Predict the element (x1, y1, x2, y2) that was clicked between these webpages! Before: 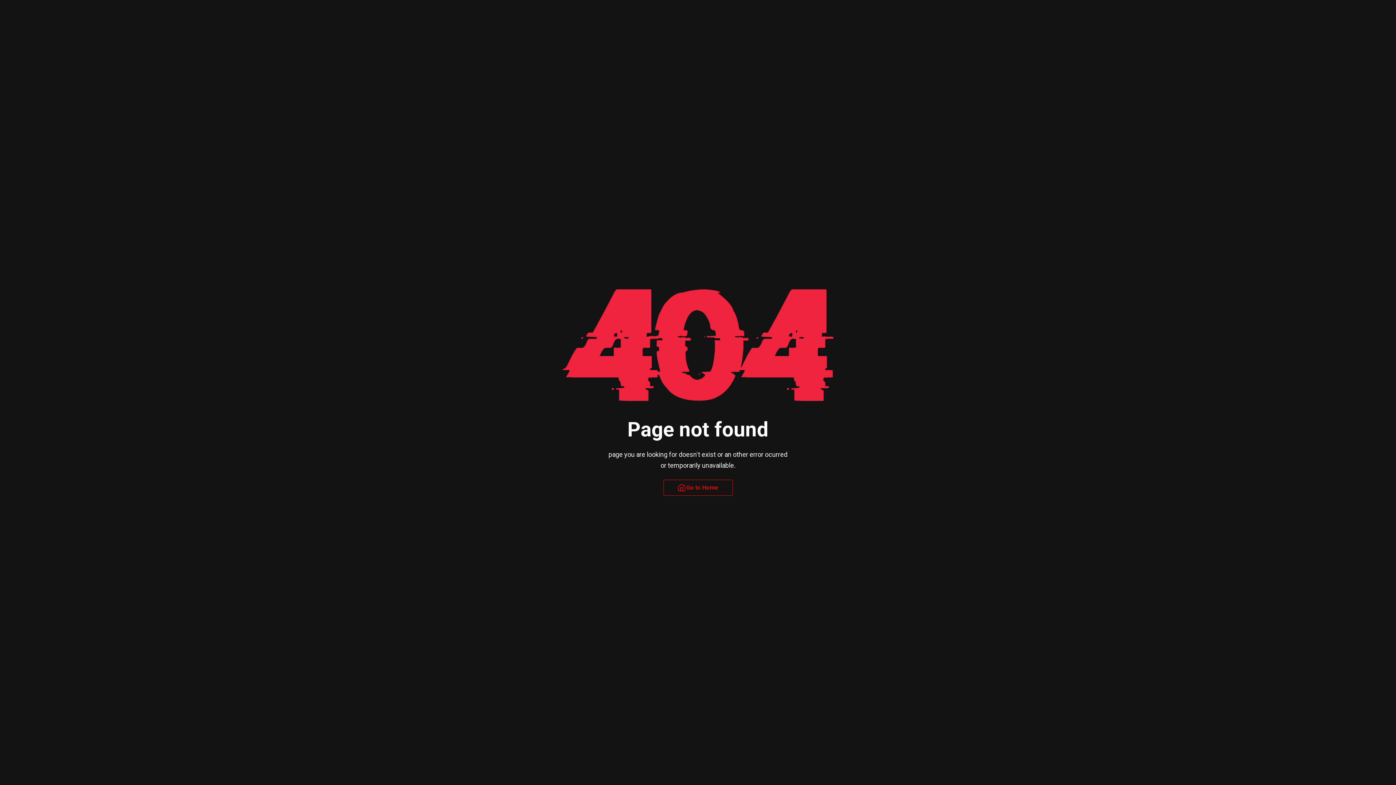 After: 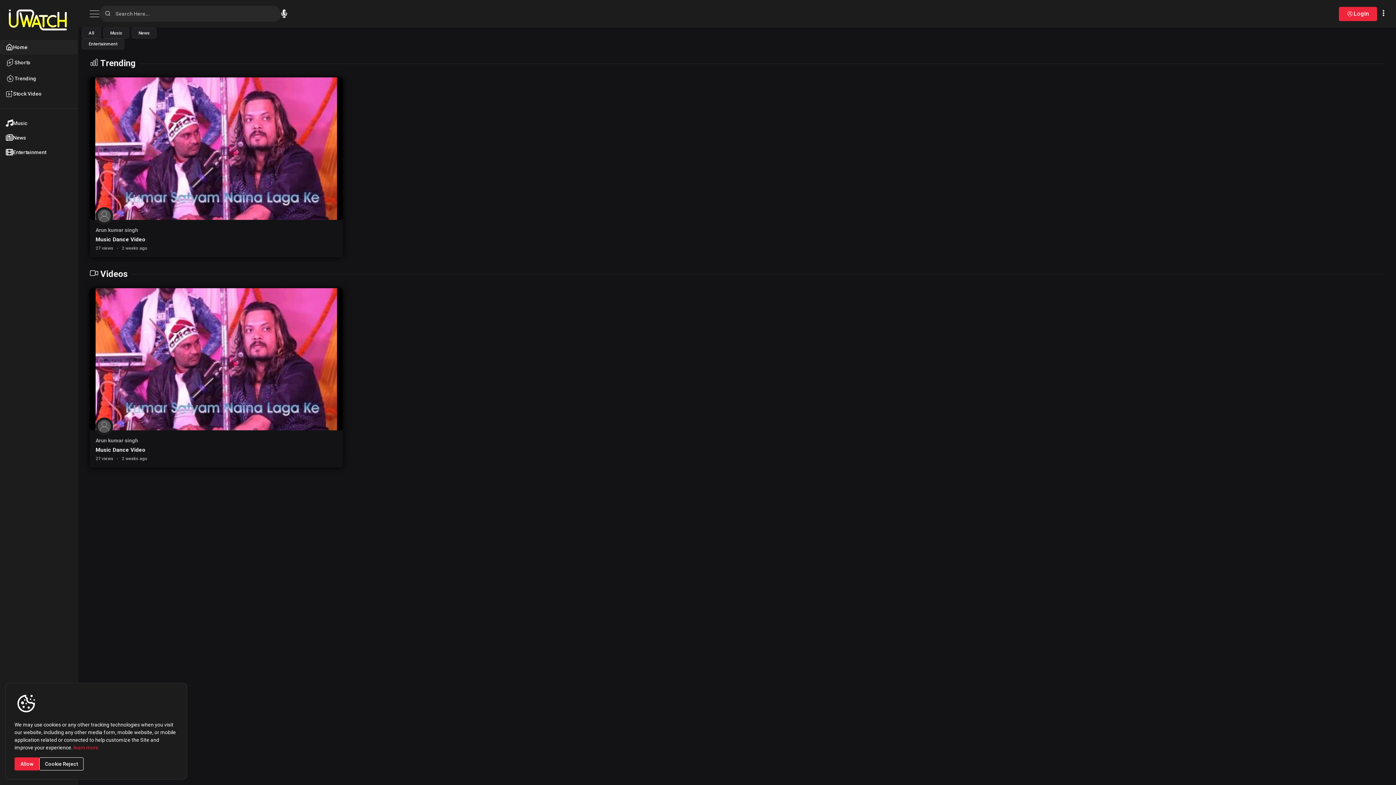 Action: label: Go to Home bbox: (663, 480, 732, 496)